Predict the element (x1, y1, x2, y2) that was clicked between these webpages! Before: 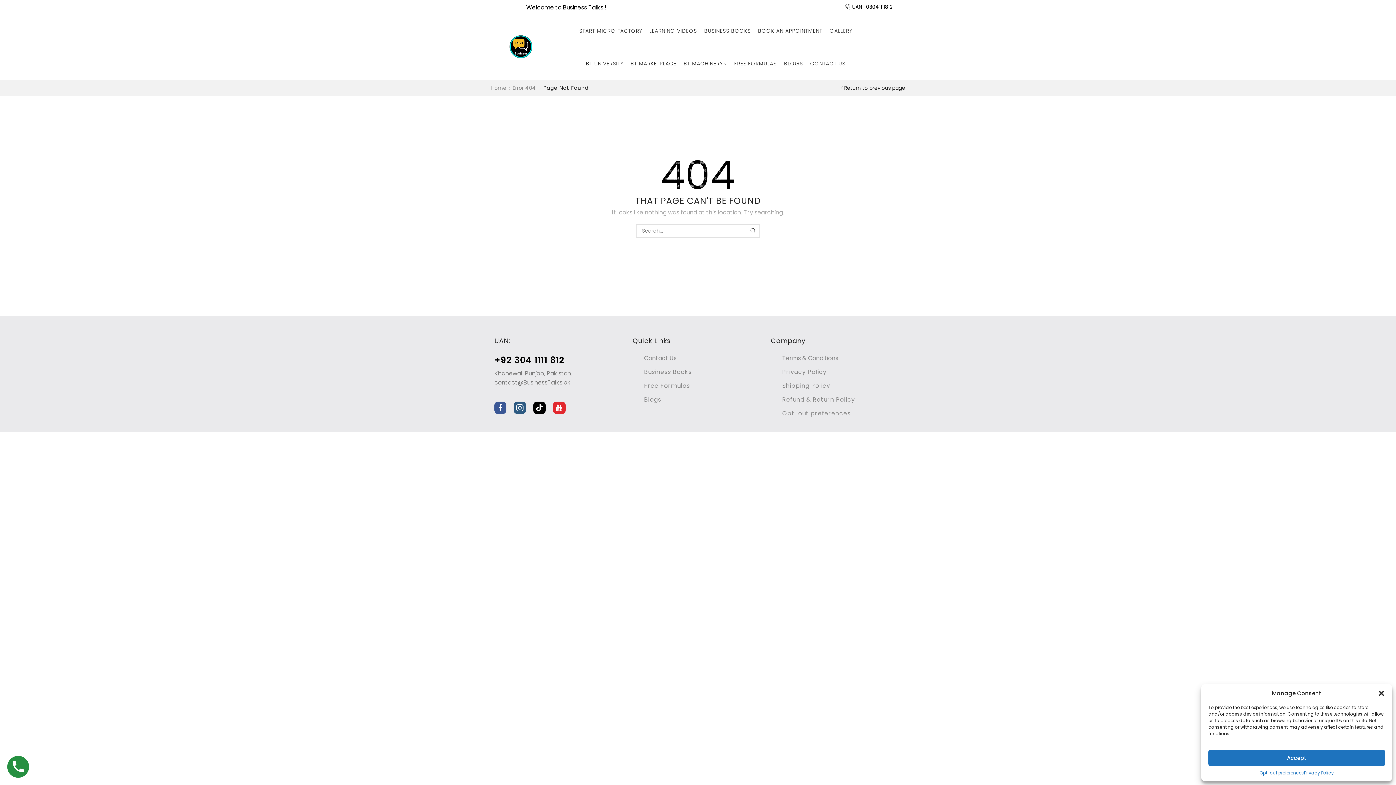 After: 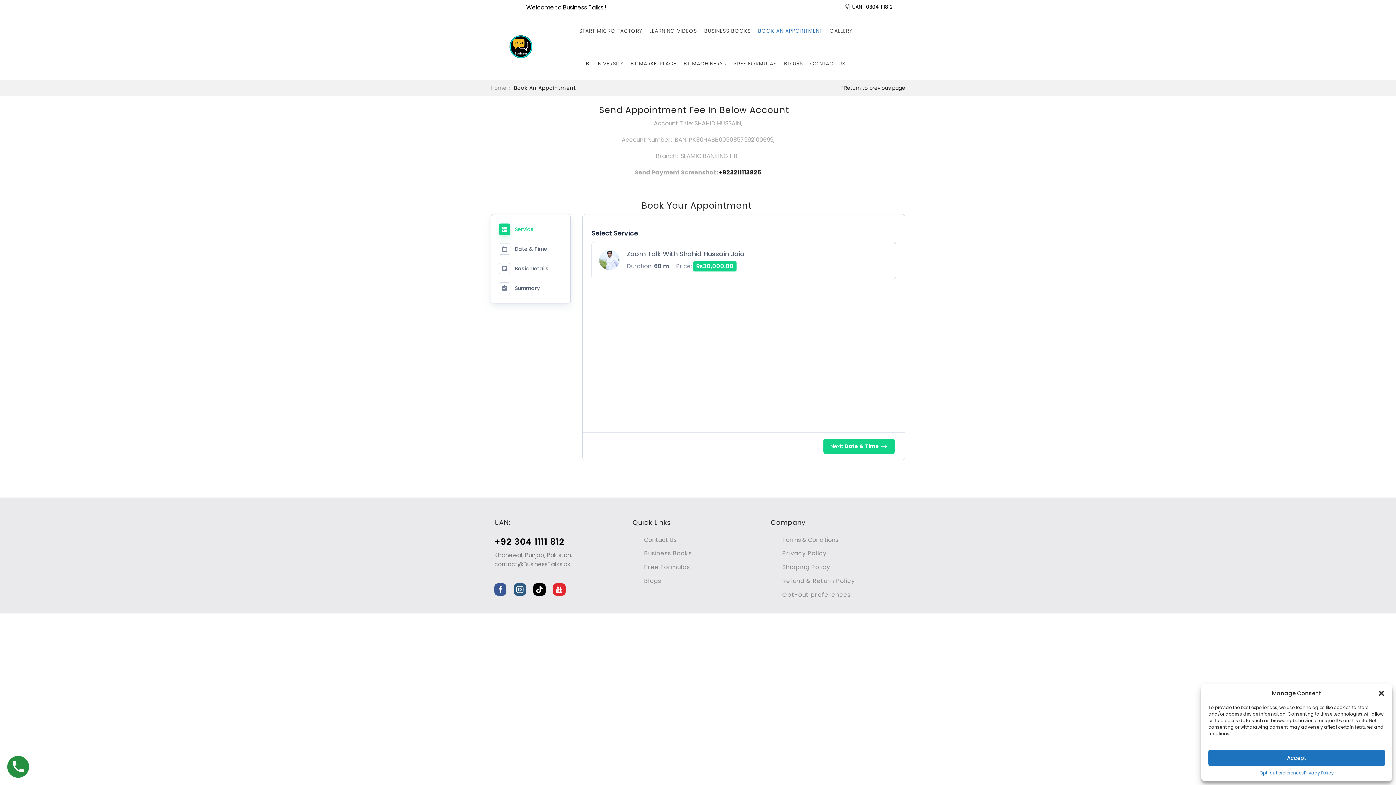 Action: label: BOOK AN APPOINTMENT bbox: (754, 14, 826, 47)